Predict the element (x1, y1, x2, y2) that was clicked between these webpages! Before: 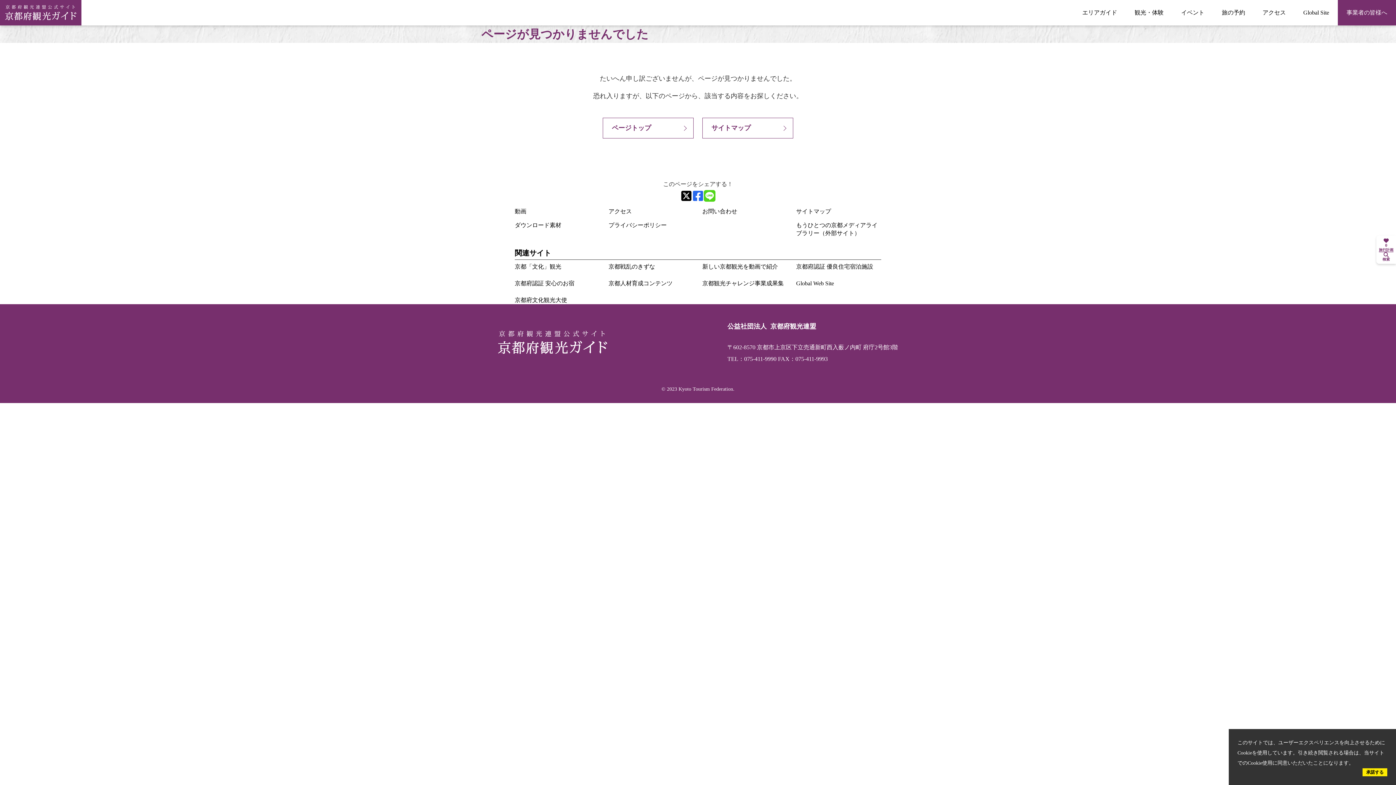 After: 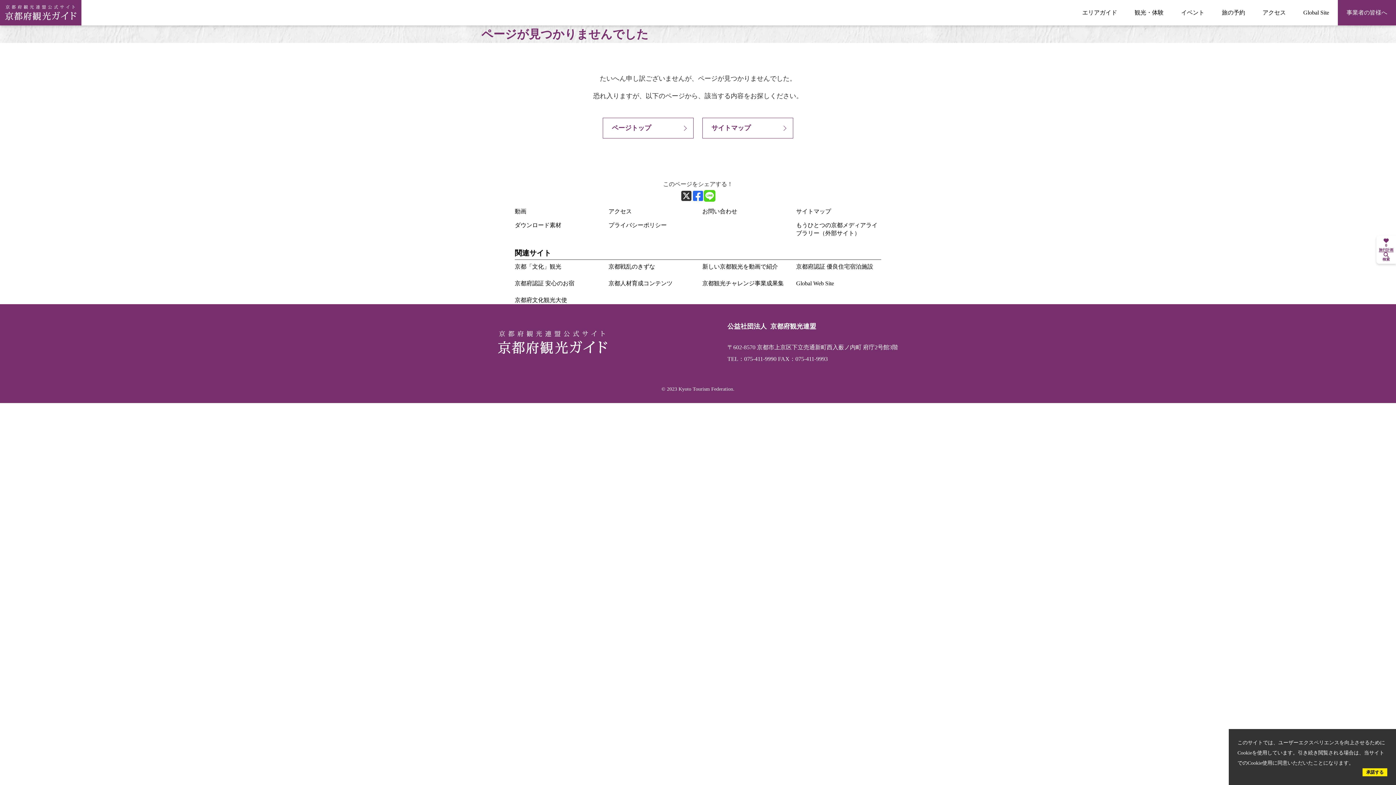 Action: label: X bbox: (680, 190, 692, 201)